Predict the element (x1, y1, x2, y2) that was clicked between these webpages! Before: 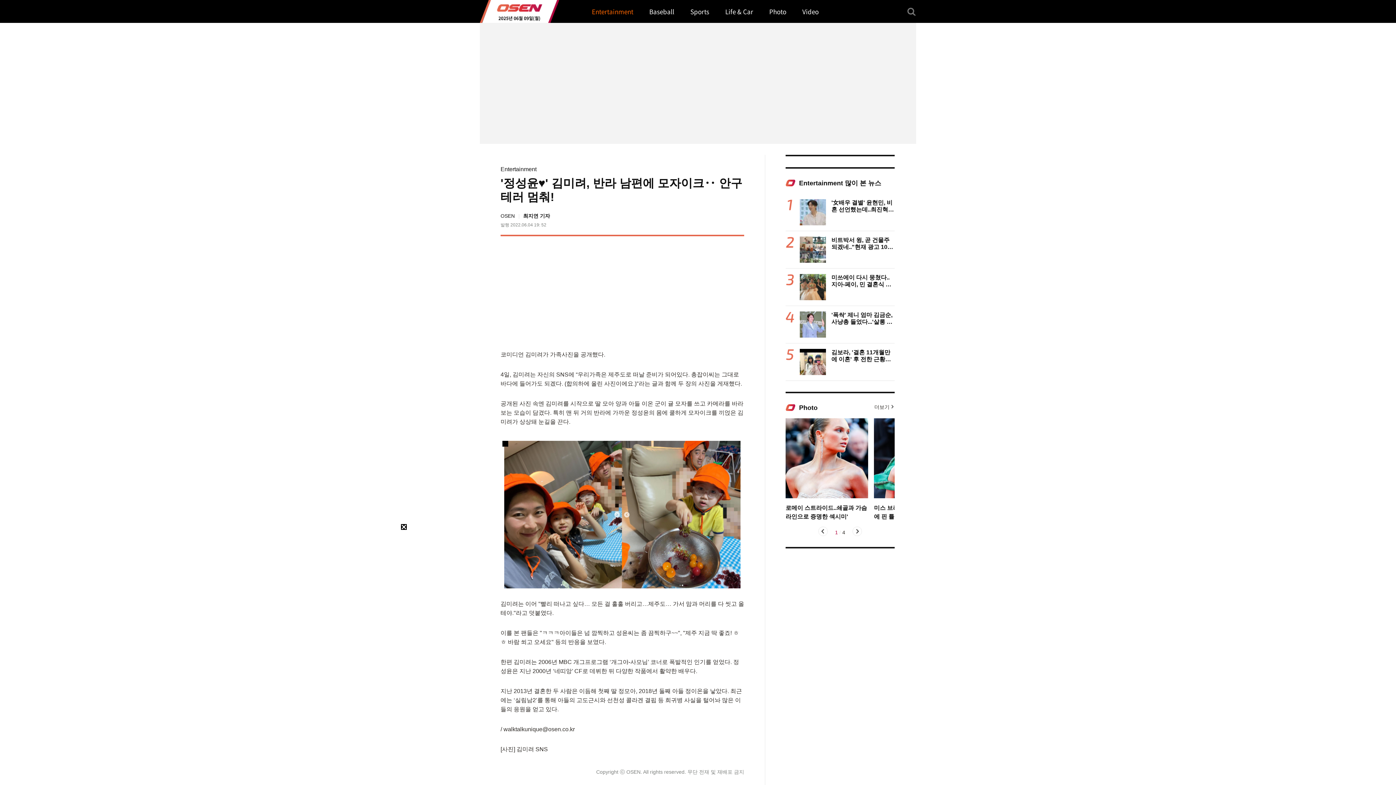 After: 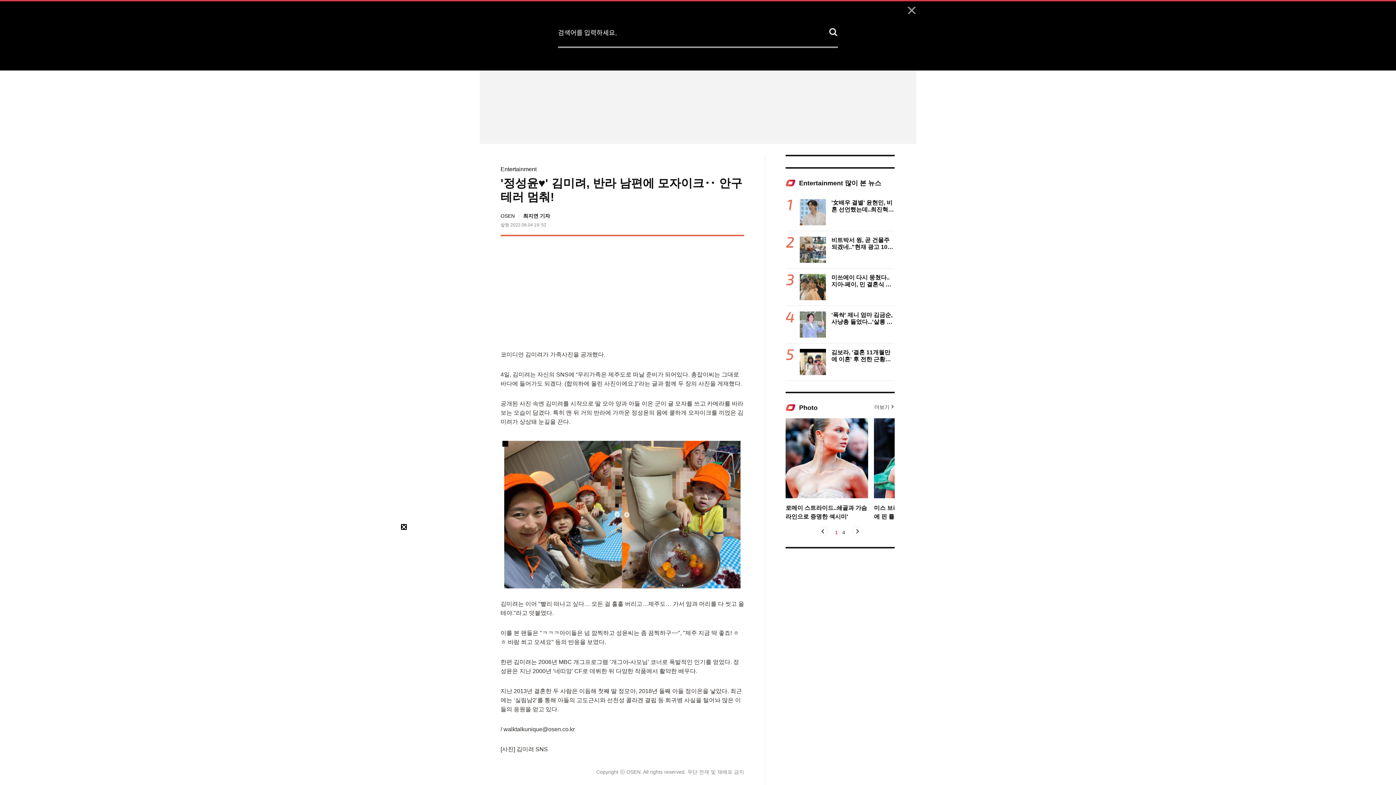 Action: label: 검색 bbox: (907, 7, 916, 15)